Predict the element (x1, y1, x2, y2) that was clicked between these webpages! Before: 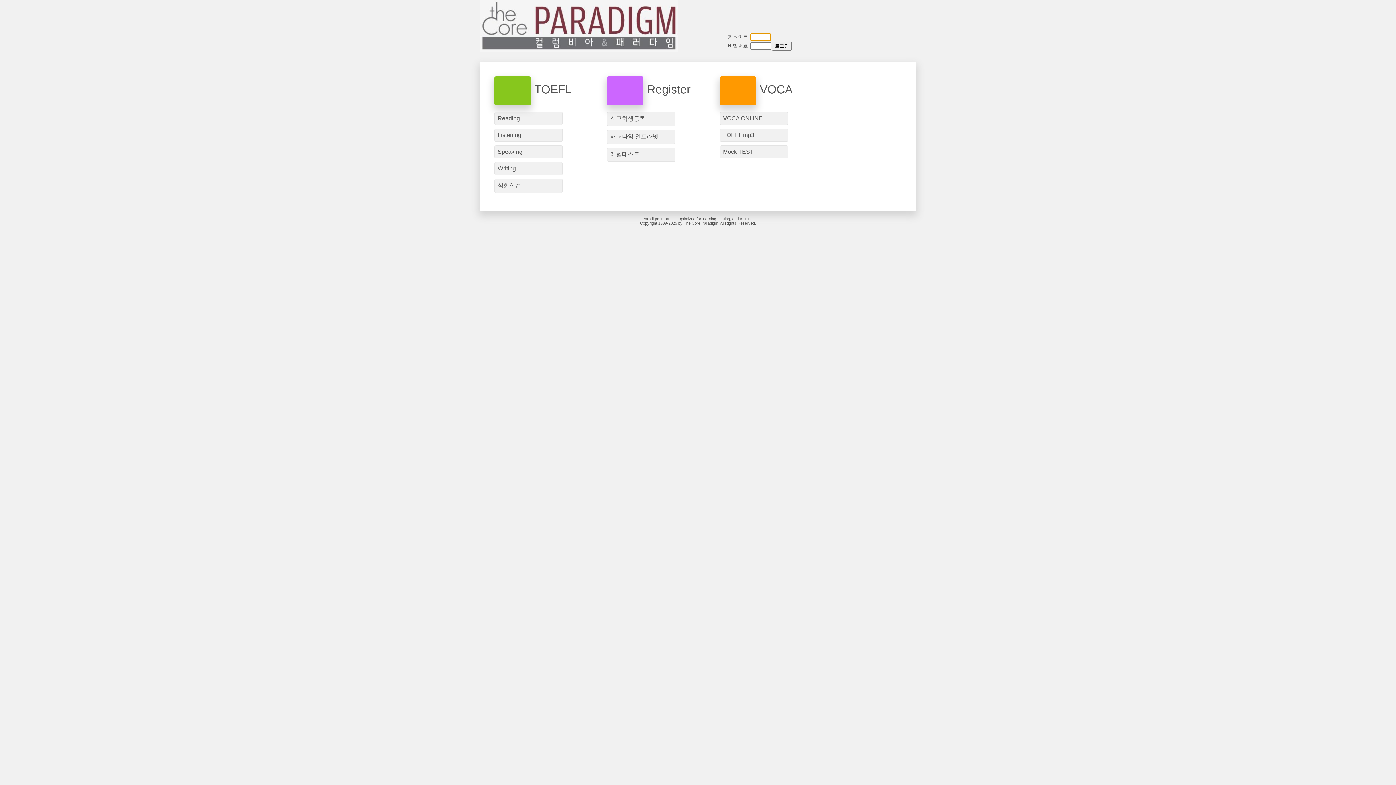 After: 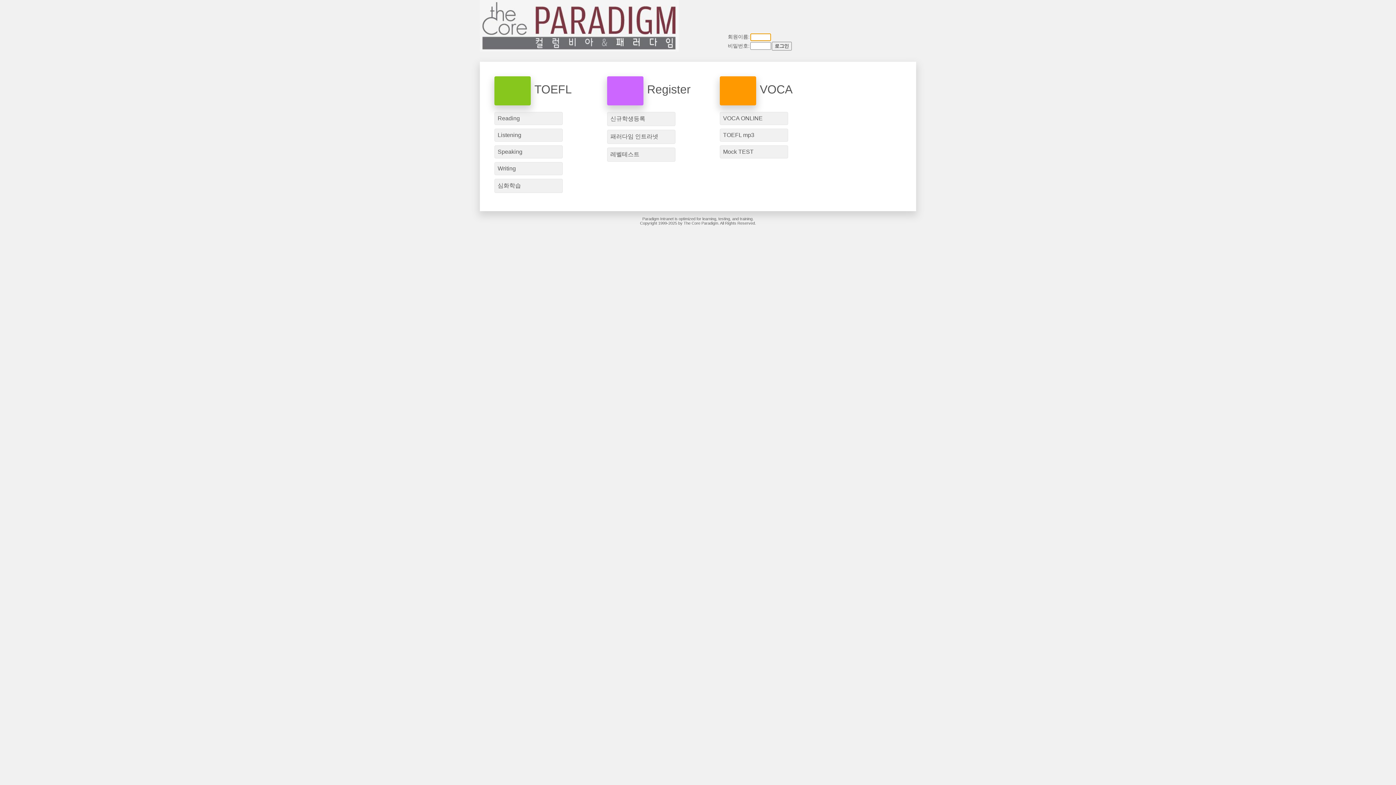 Action: bbox: (494, 112, 562, 125) label: Reading